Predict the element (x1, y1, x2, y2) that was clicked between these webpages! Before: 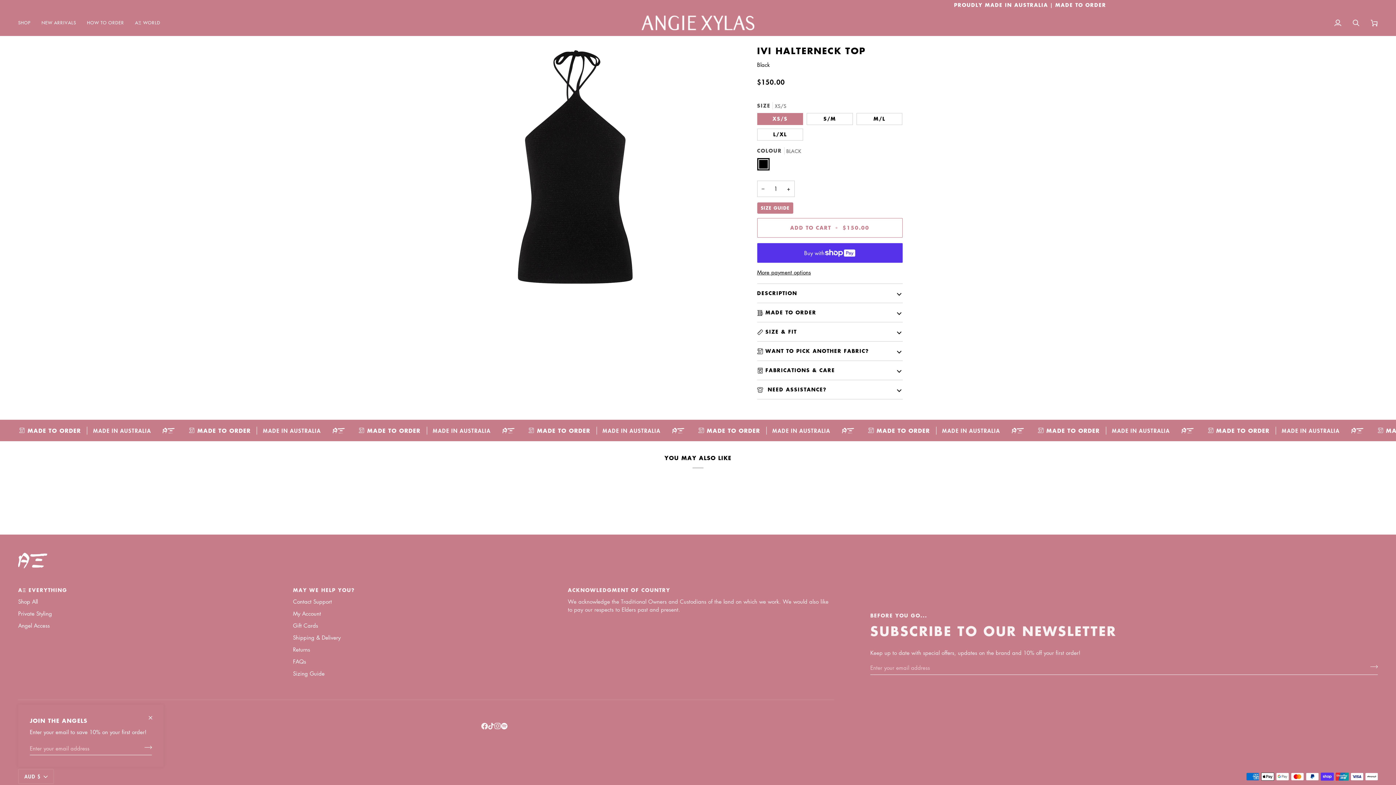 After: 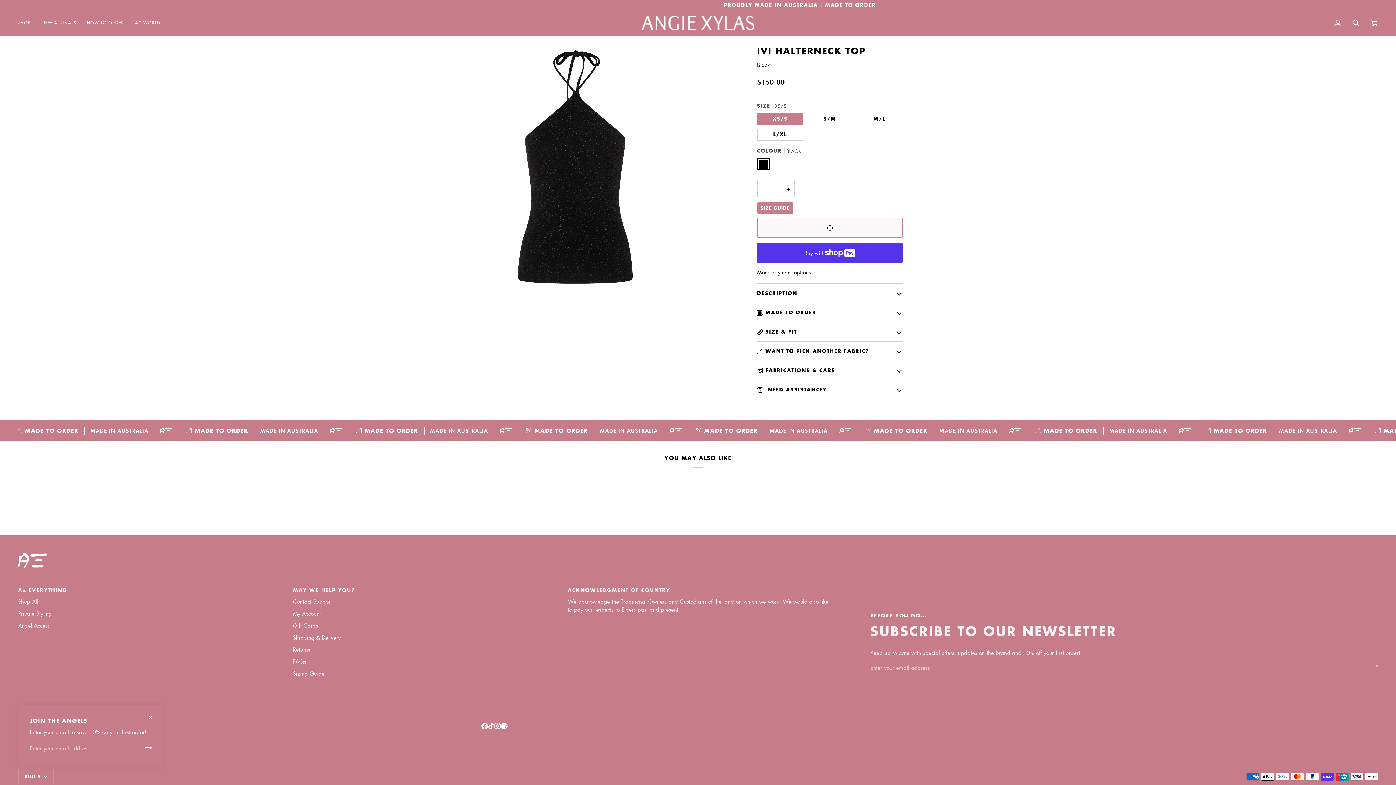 Action: label: Add to Cart bbox: (757, 218, 902, 237)